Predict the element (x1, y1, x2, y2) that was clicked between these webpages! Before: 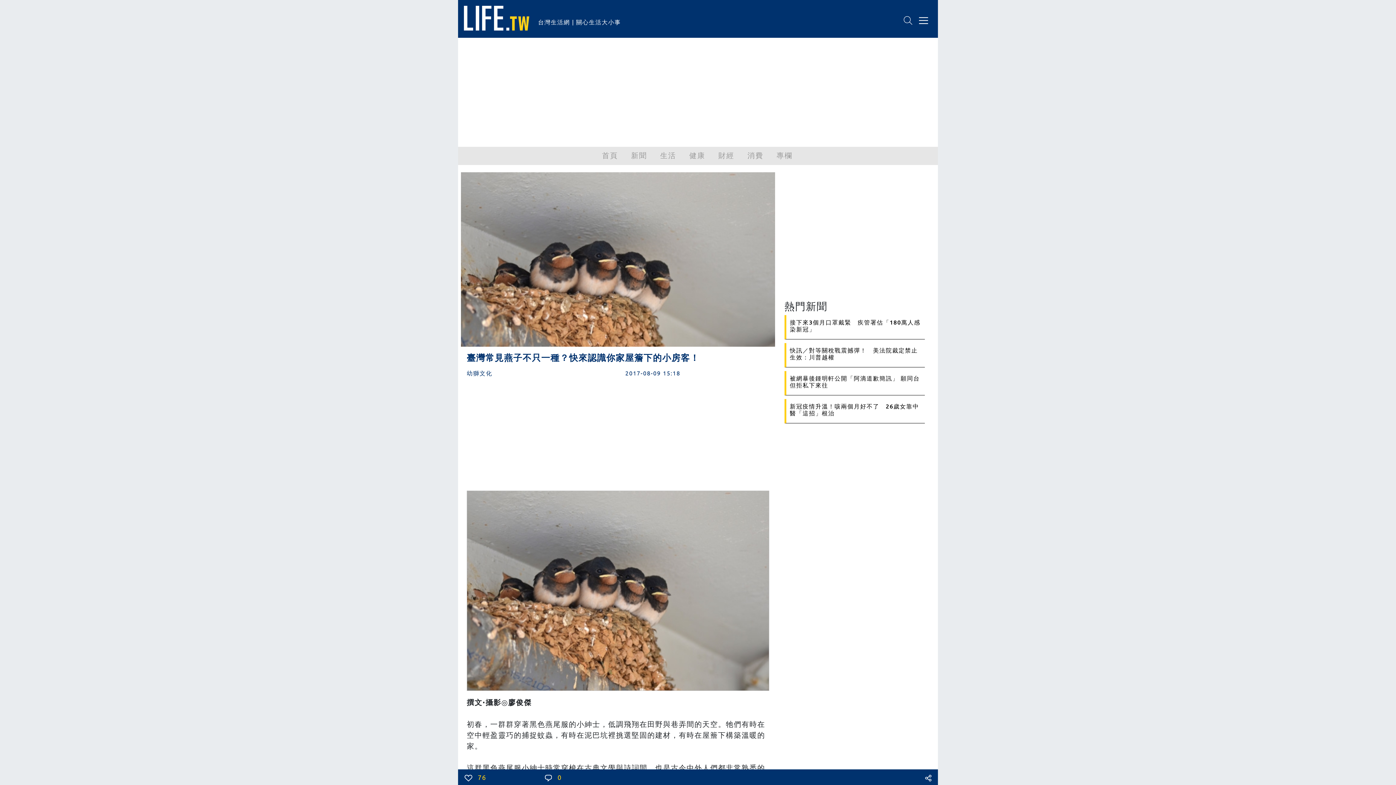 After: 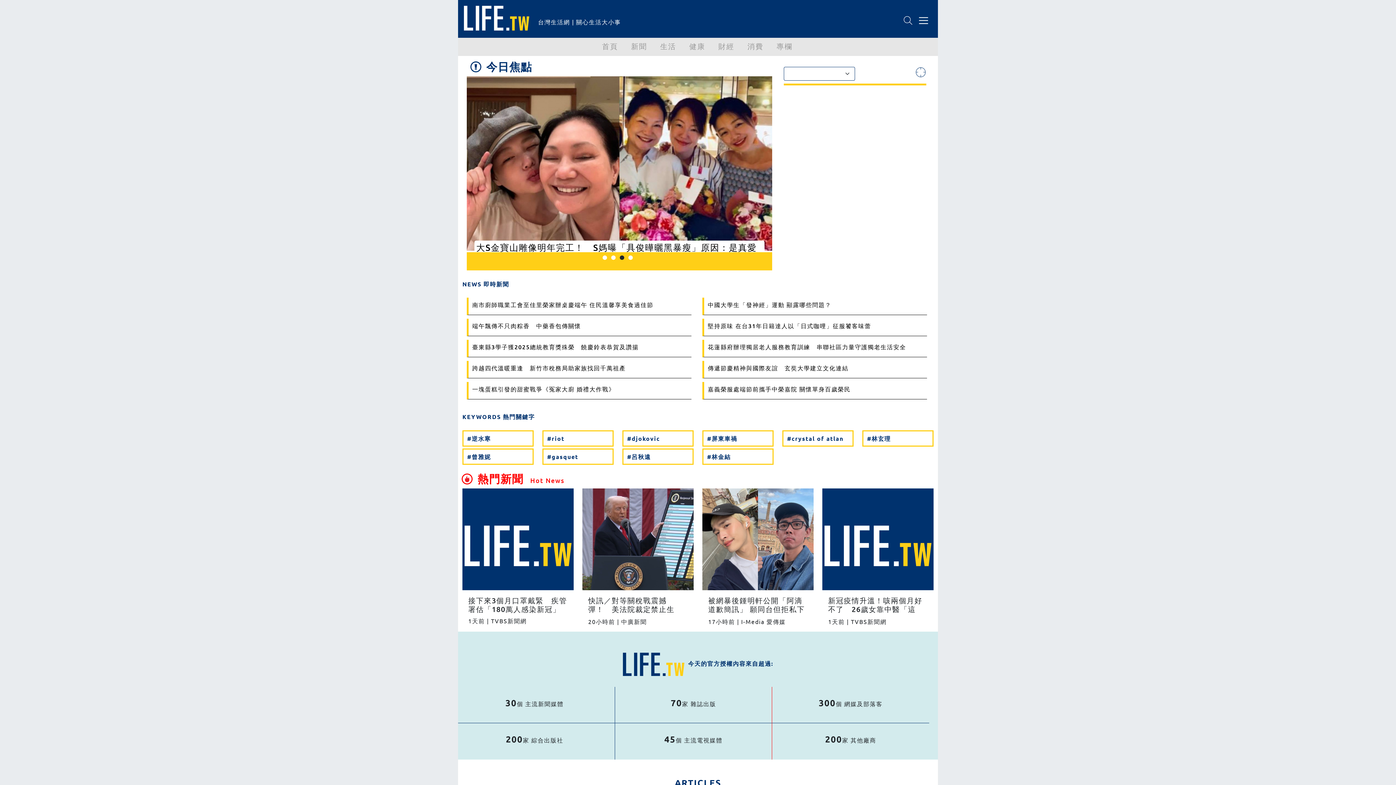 Action: bbox: (596, 146, 625, 163) label: 首頁